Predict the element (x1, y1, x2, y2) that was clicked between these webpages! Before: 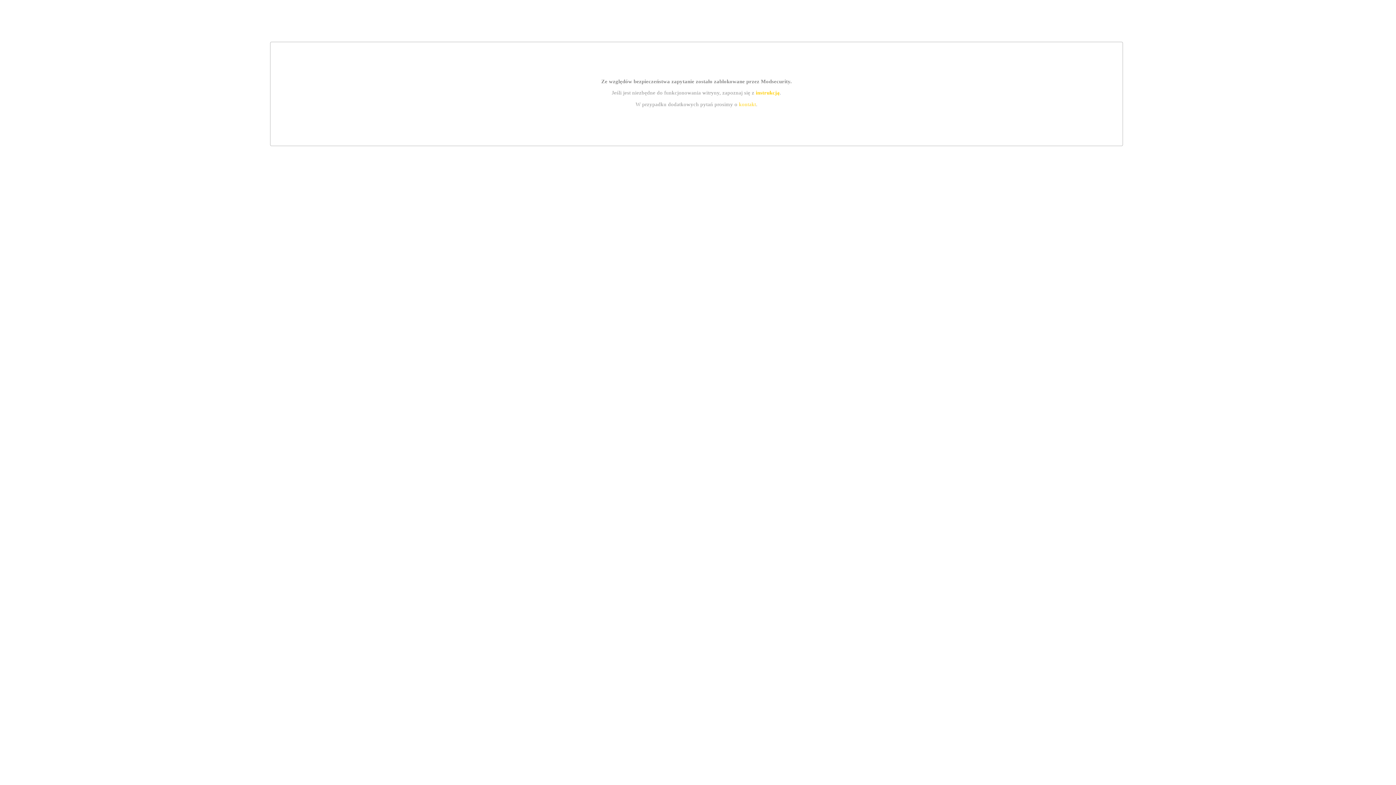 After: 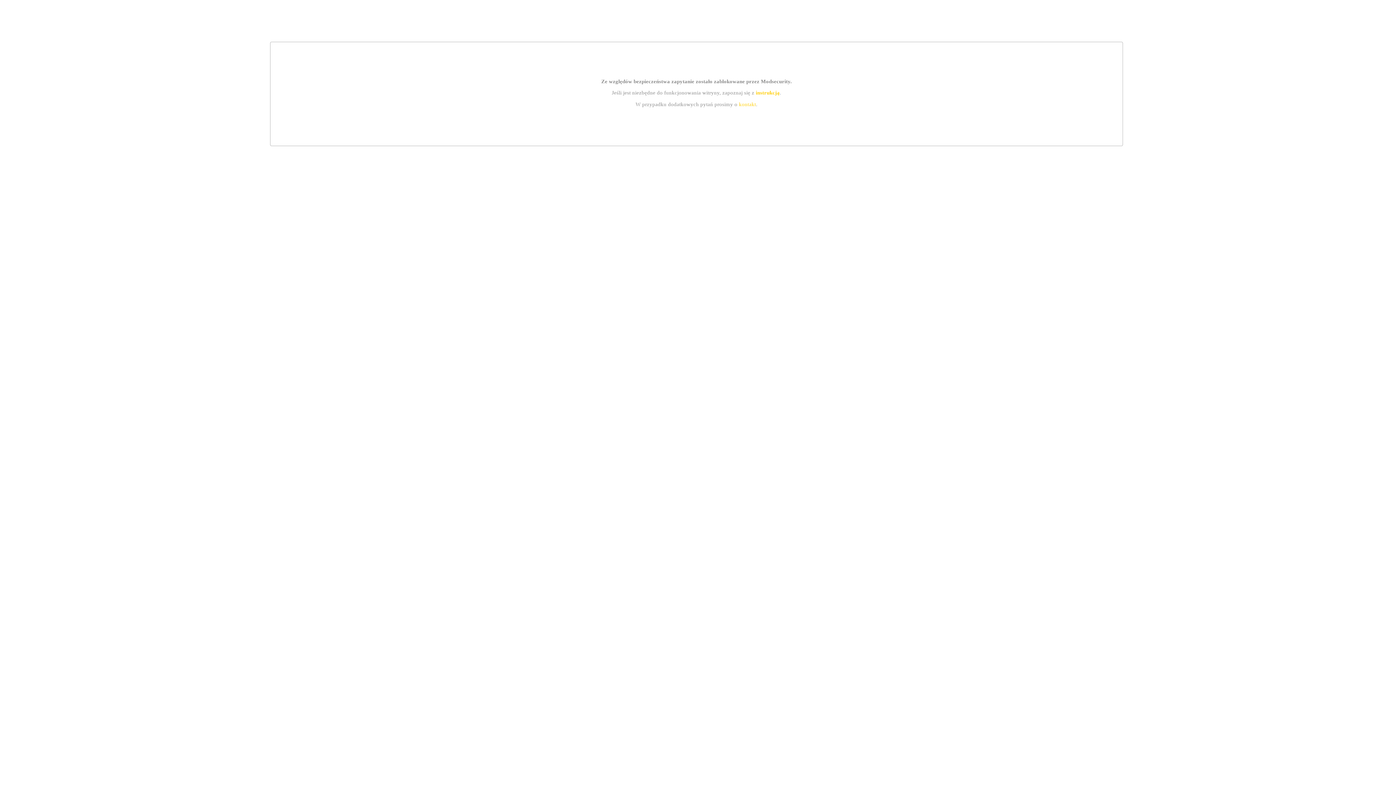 Action: bbox: (739, 101, 756, 107) label: kontakt